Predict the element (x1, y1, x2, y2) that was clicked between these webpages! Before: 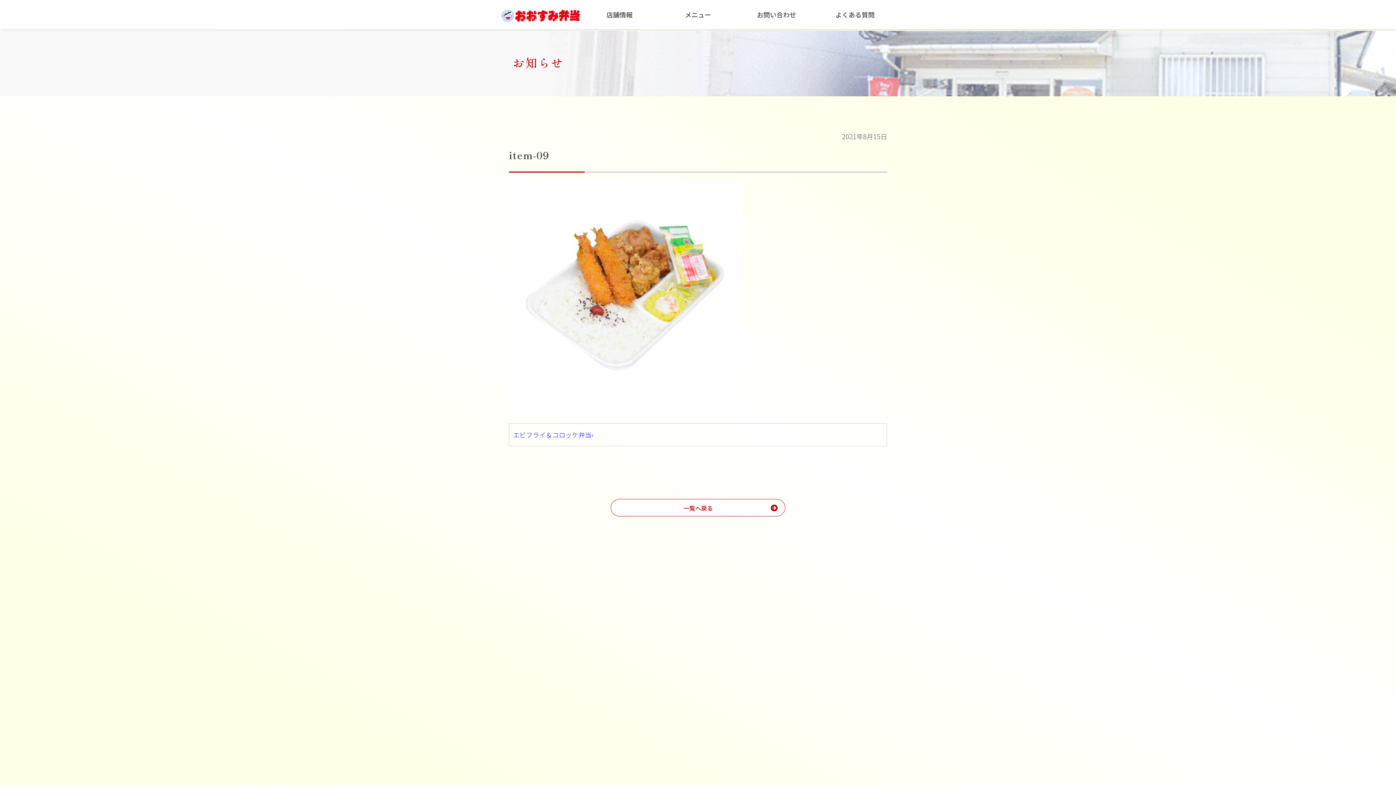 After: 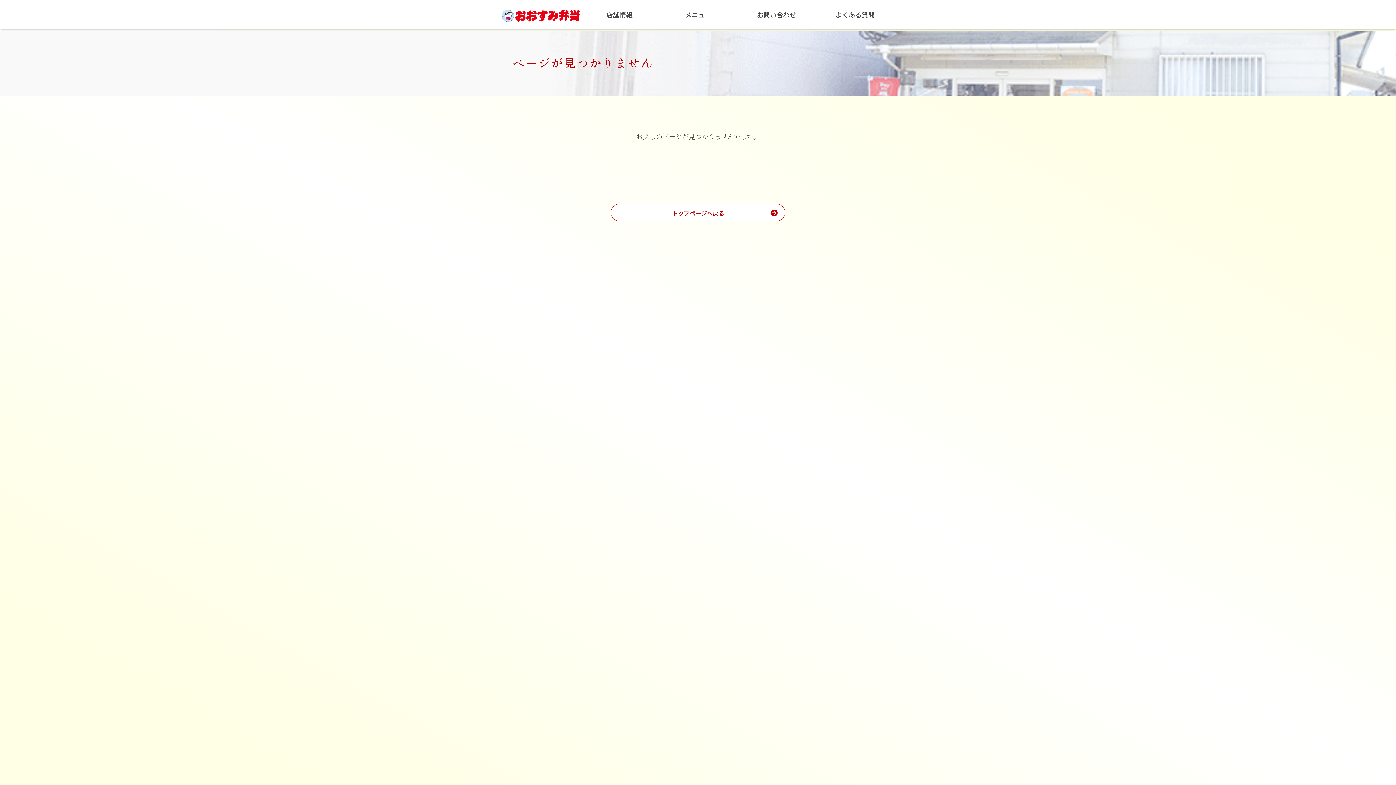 Action: bbox: (611, 499, 785, 516) label: 一覧へ戻る